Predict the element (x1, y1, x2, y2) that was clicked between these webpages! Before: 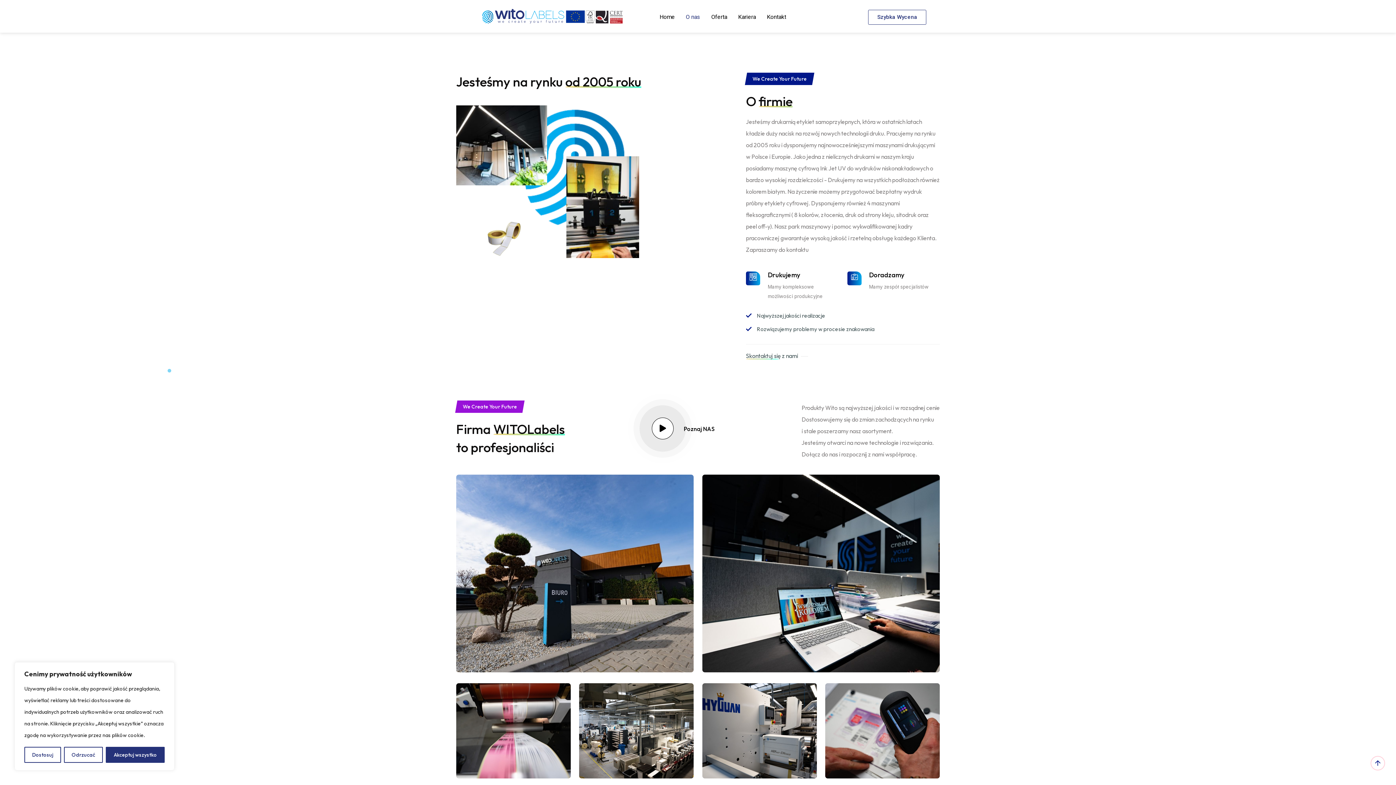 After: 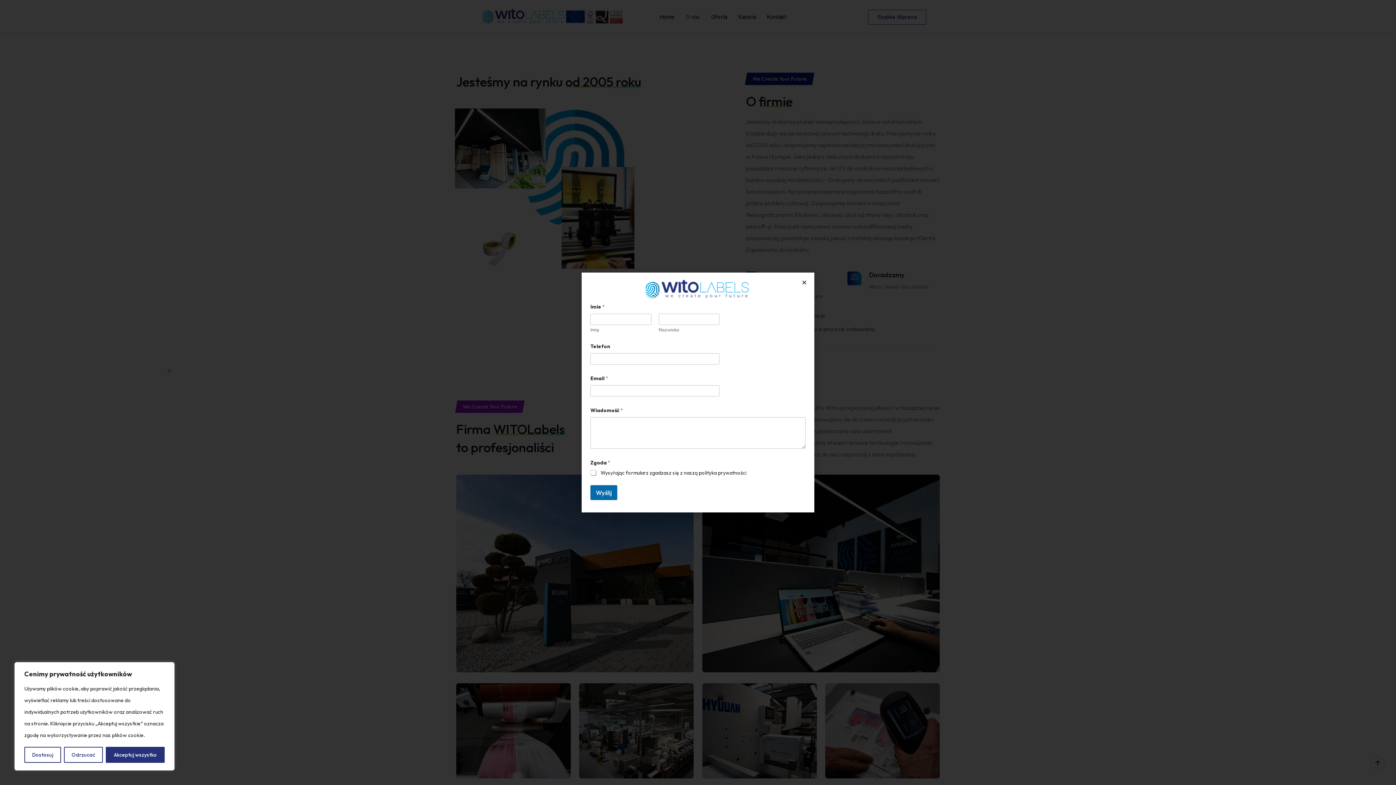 Action: label: Szybka Wycena bbox: (868, 9, 926, 24)